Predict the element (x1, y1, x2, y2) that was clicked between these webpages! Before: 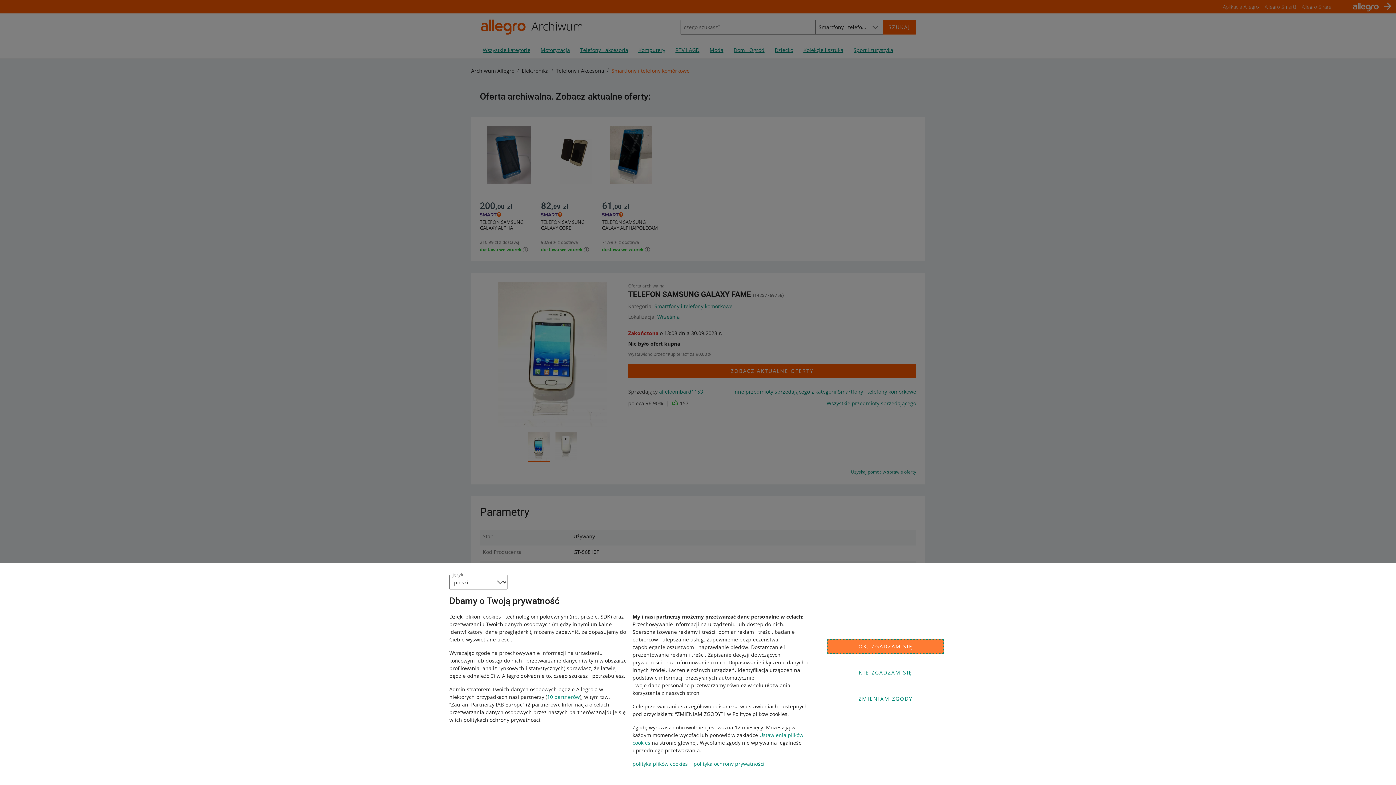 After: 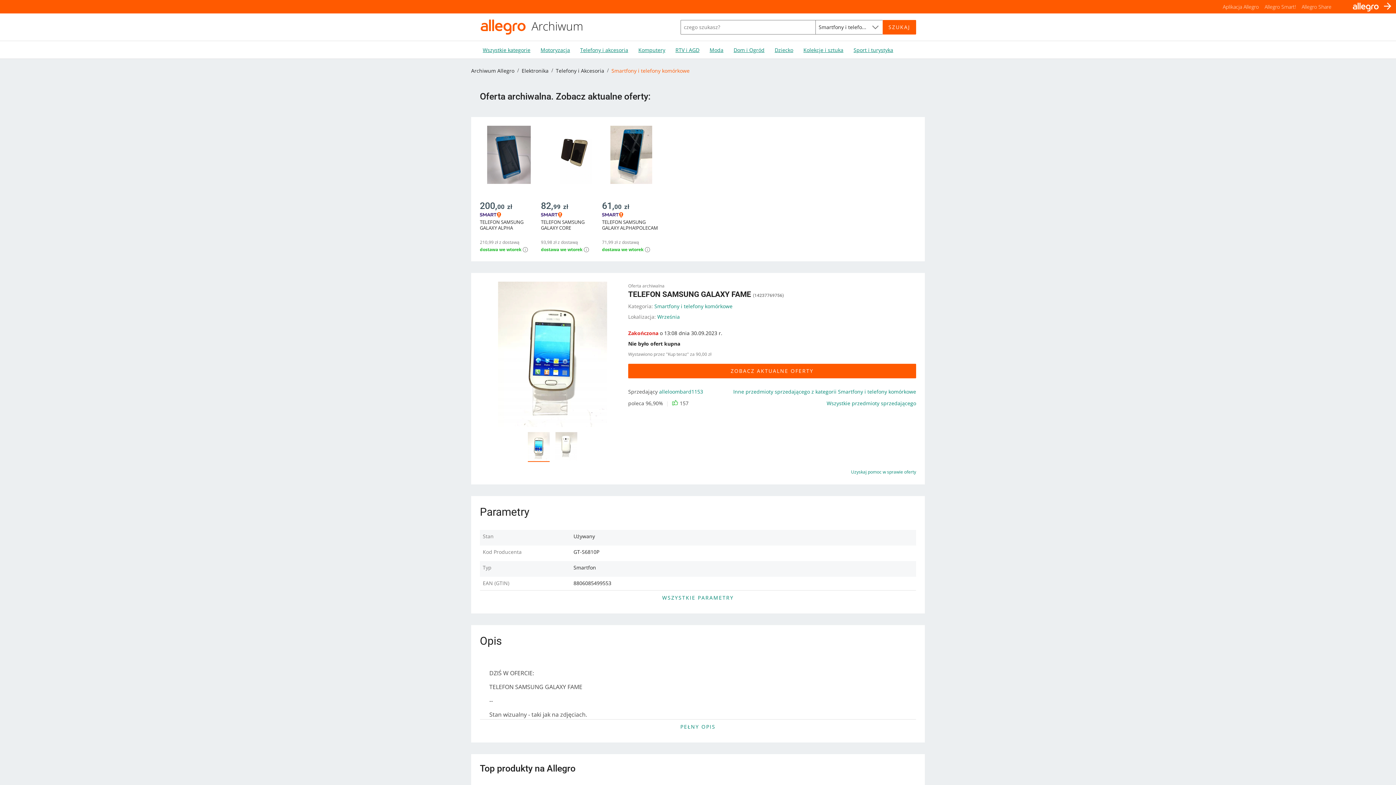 Action: label: NIE ZGADZAM SIĘ bbox: (827, 665, 944, 680)